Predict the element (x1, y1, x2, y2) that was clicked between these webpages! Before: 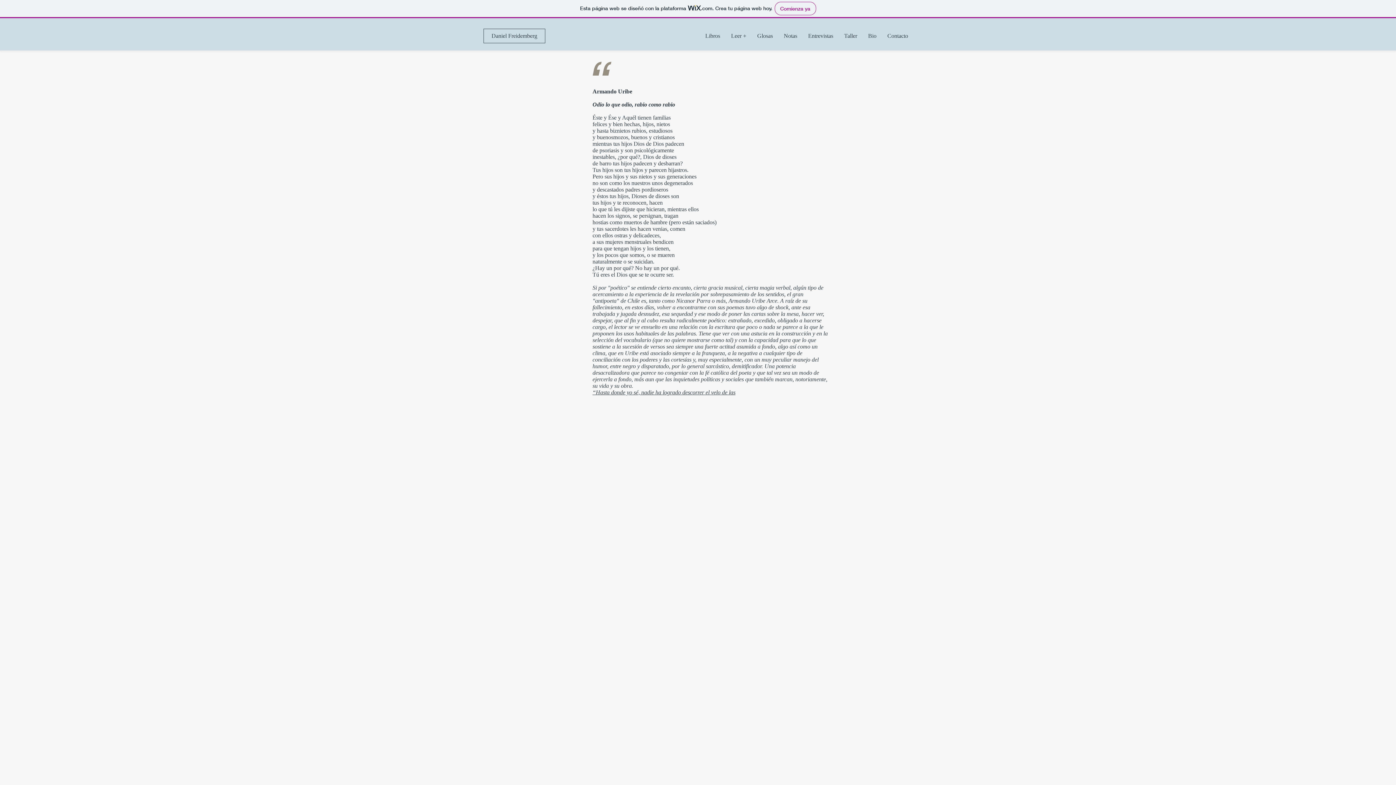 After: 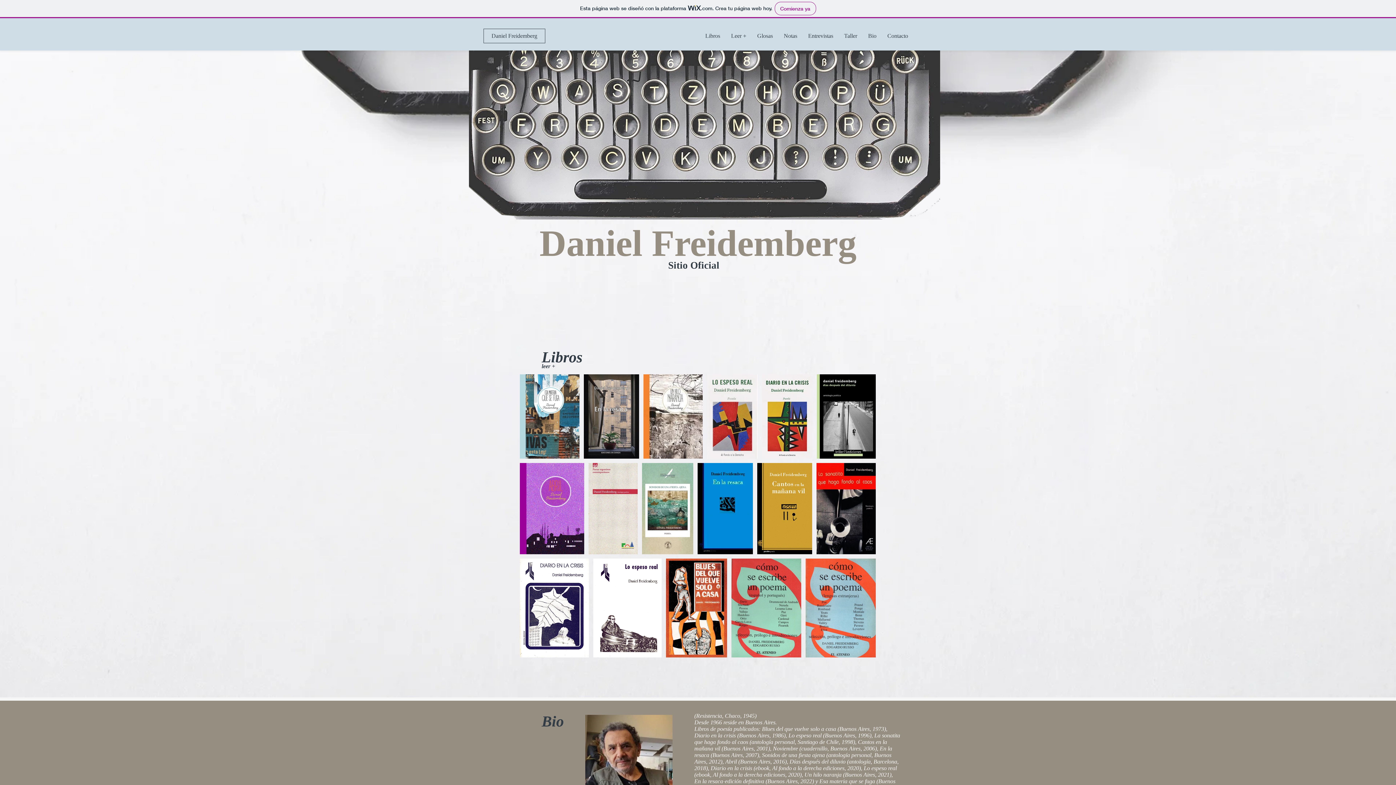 Action: label: Glosas bbox: (752, 25, 778, 46)